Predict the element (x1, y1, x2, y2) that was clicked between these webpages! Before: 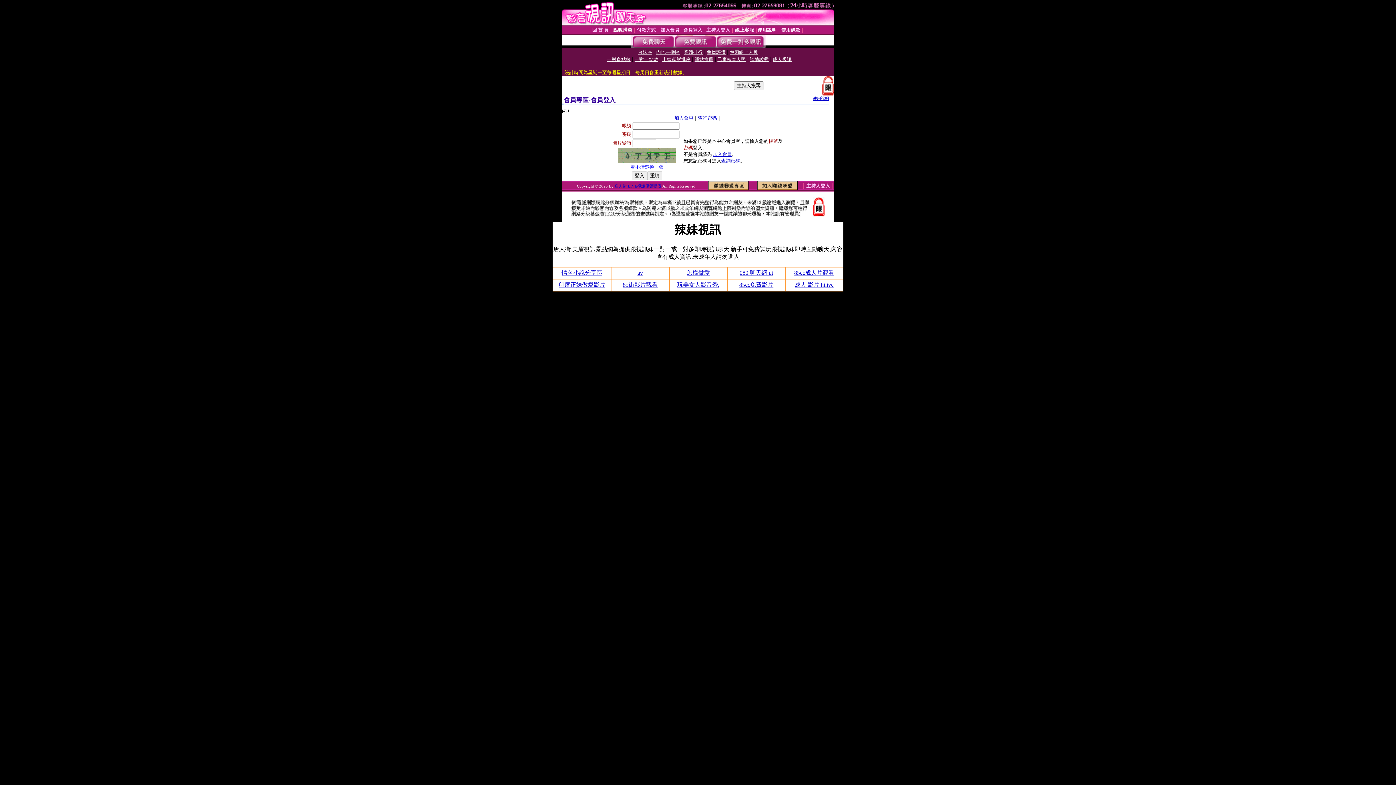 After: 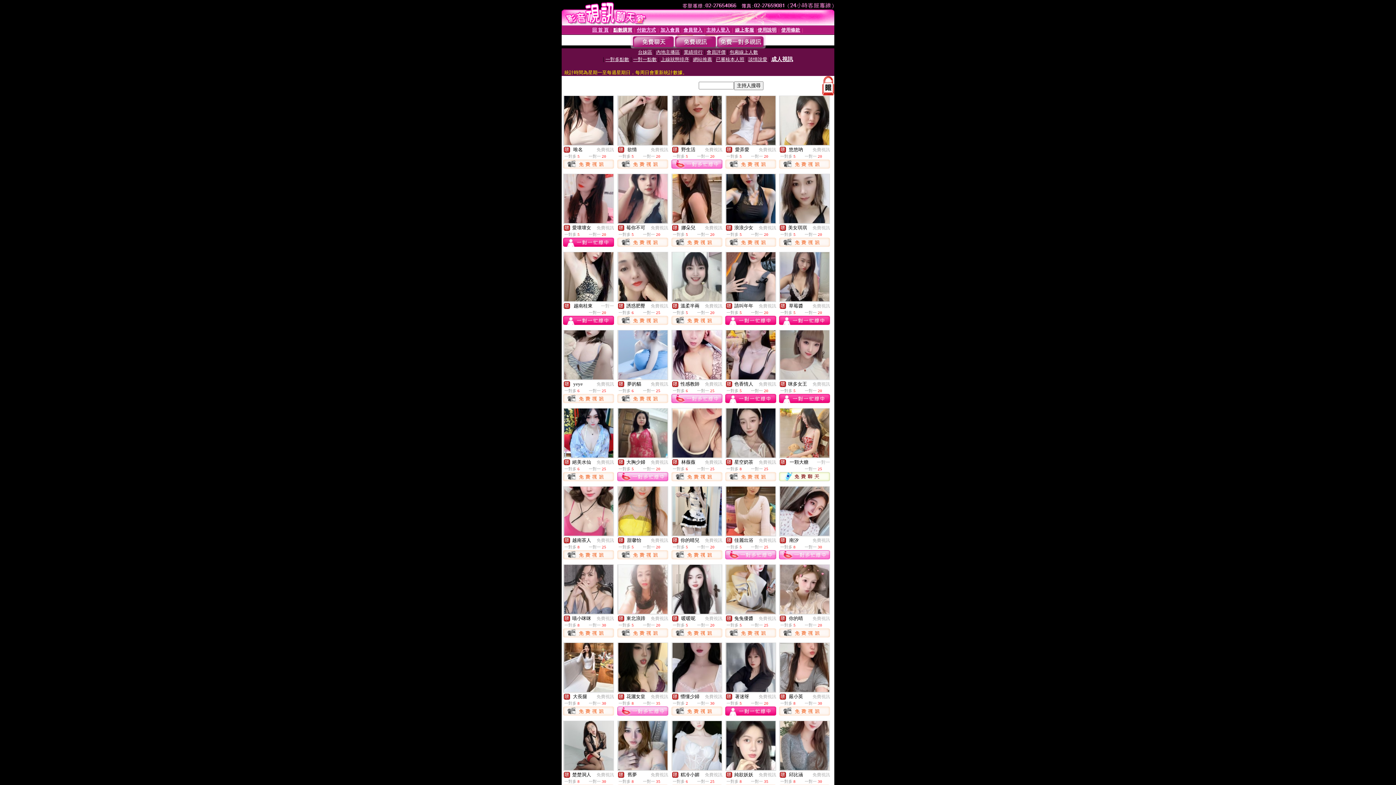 Action: bbox: (772, 56, 791, 62) label: 成人視訊